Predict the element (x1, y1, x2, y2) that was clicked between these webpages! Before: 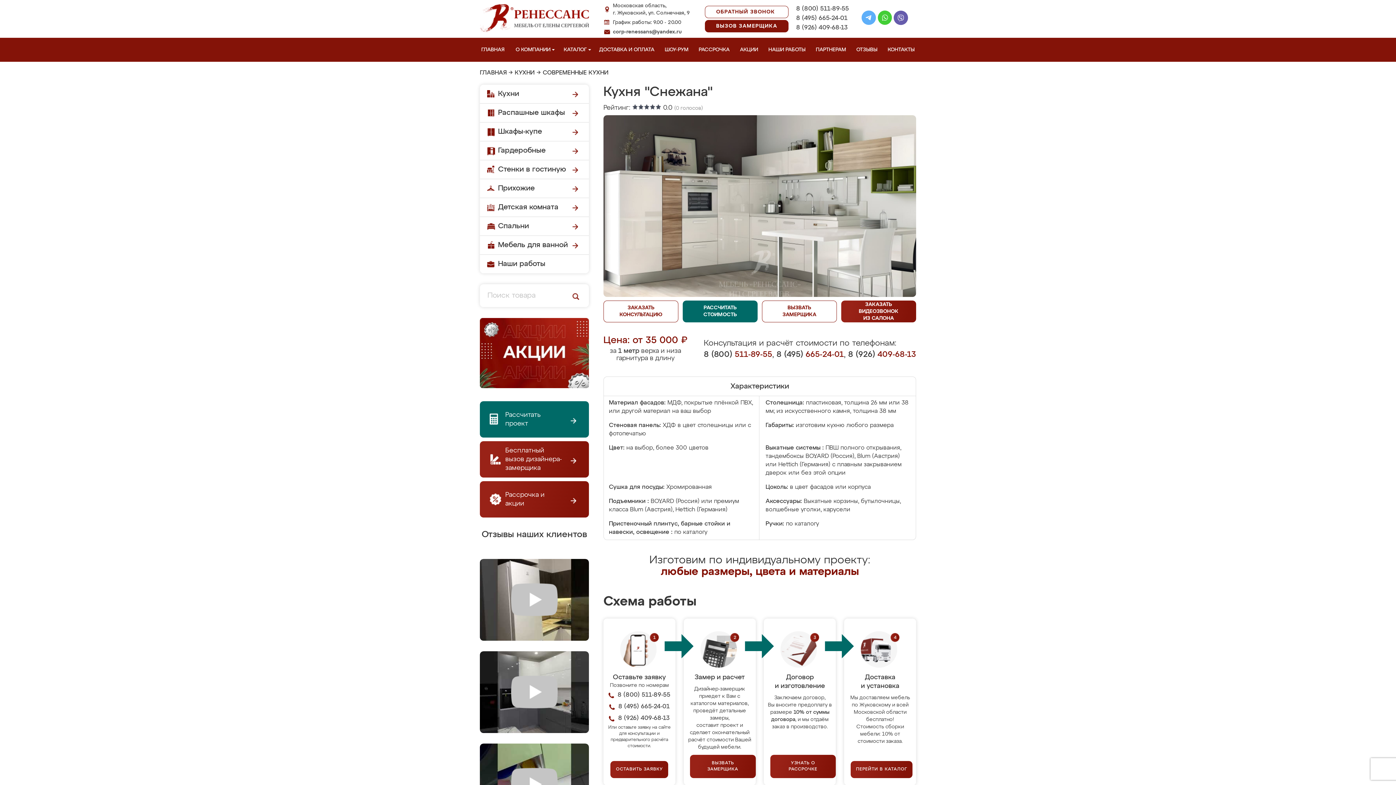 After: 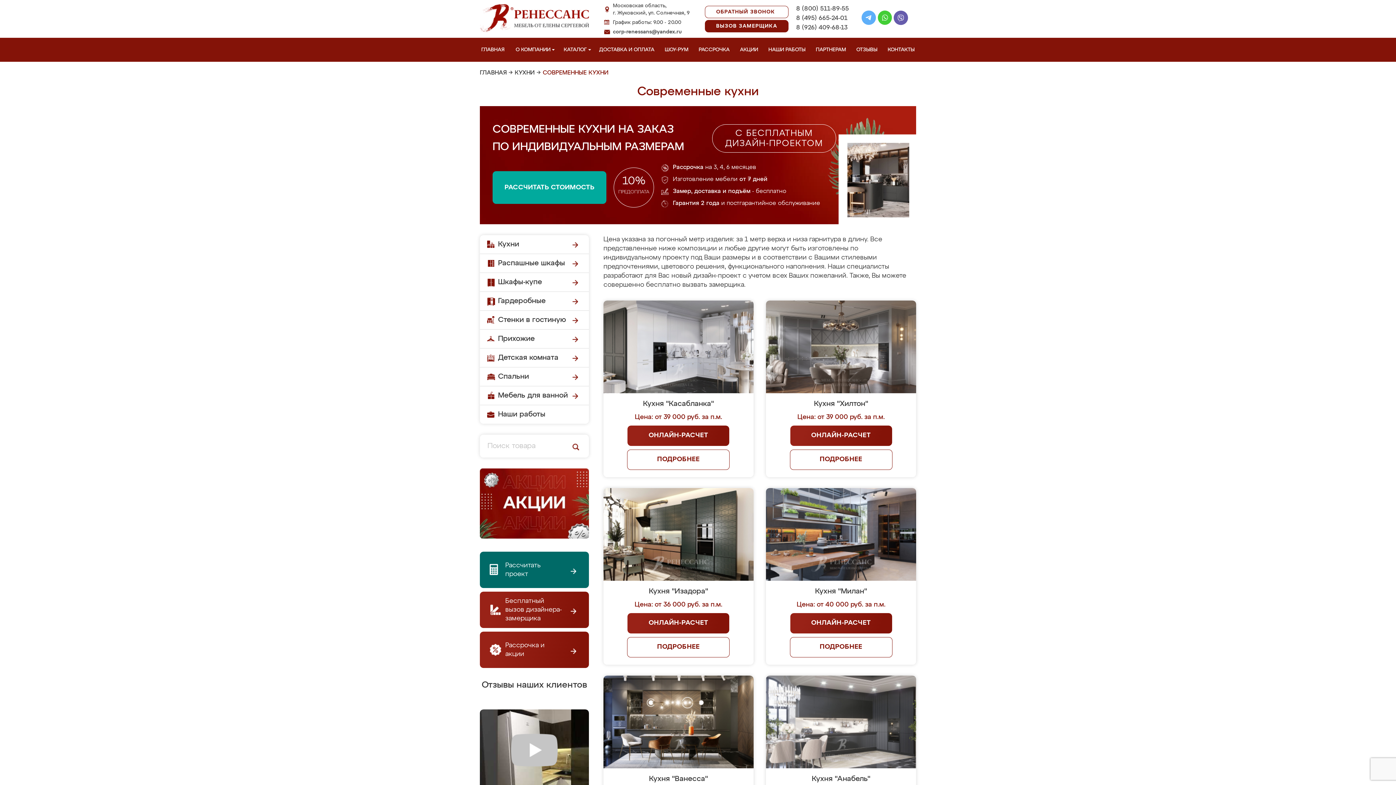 Action: bbox: (542, 70, 608, 76) label: СОВРЕМЕННЫЕ КУХНИ